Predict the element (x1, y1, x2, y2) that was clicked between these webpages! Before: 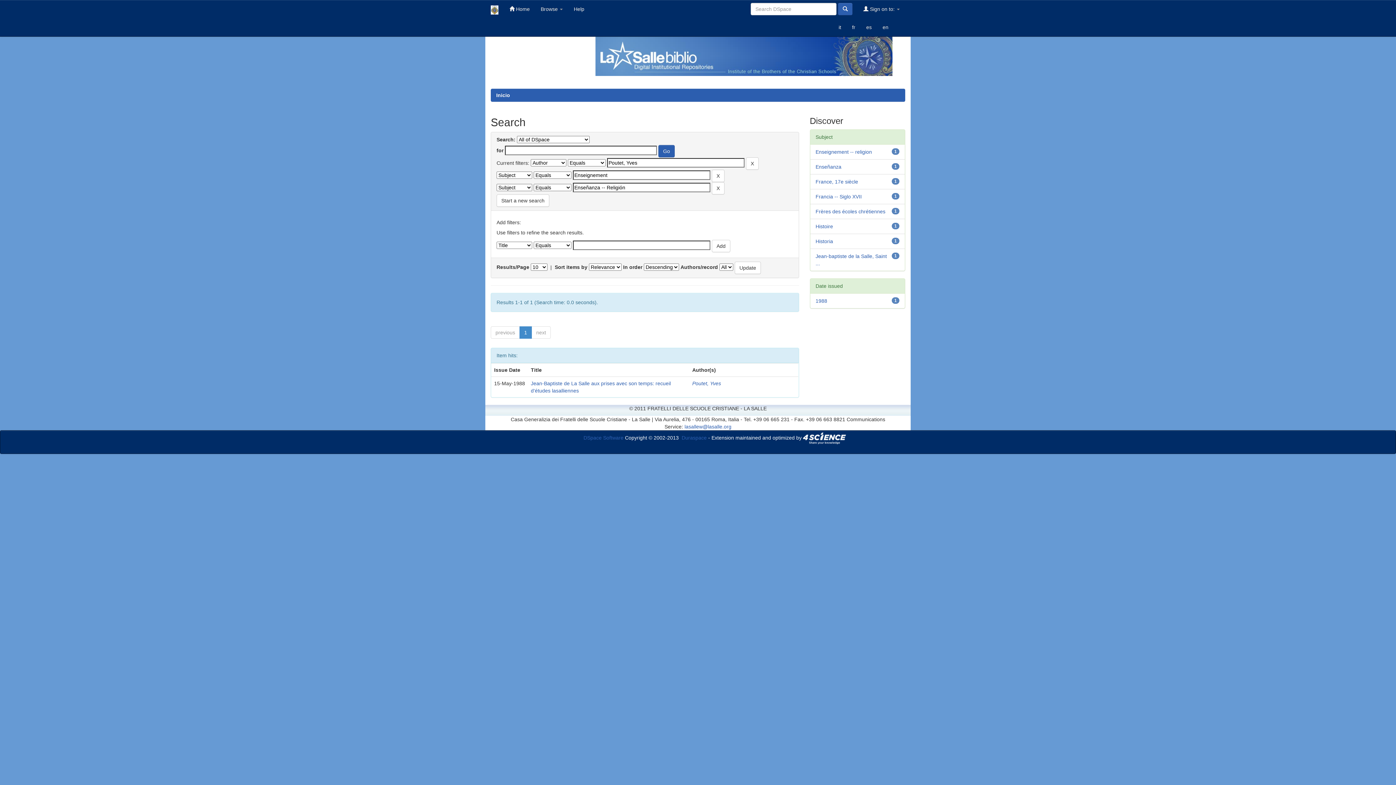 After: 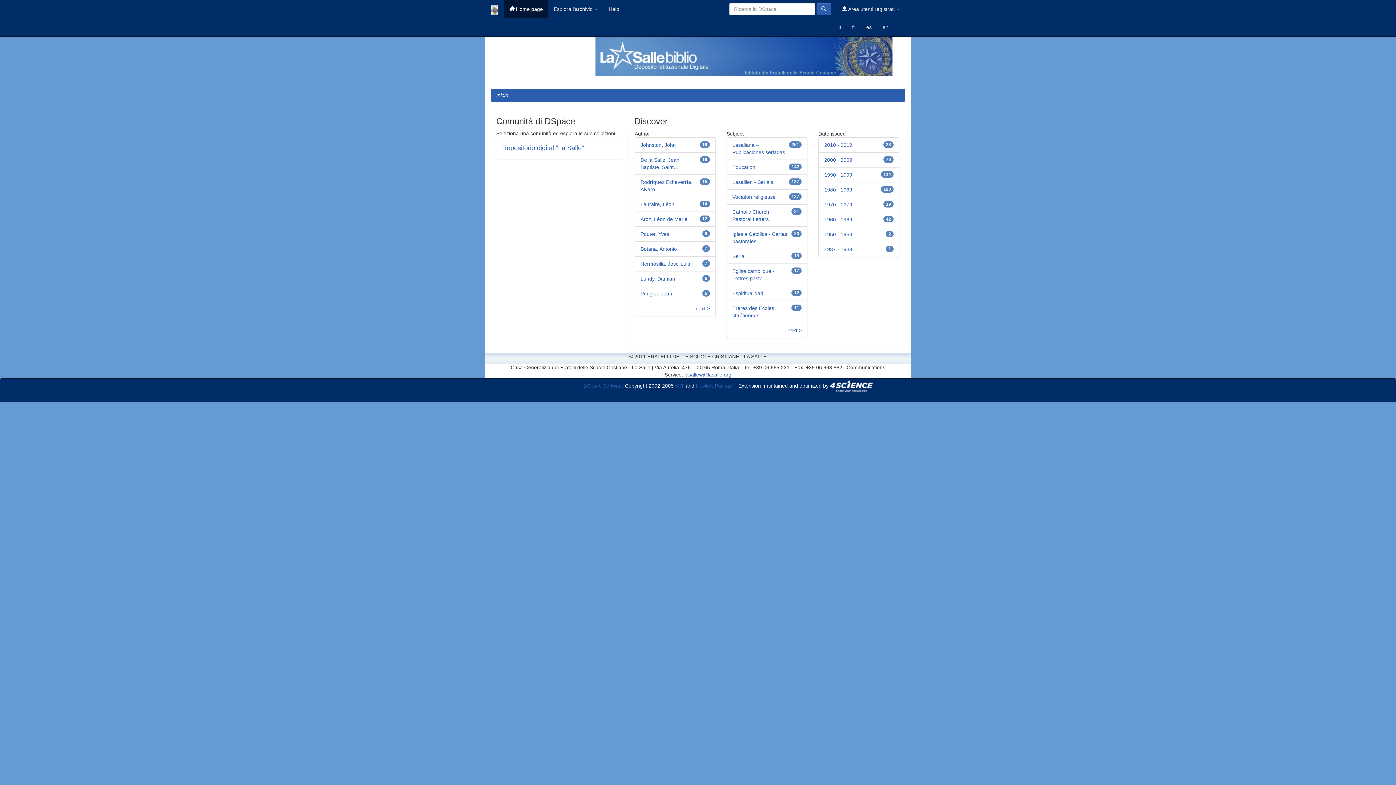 Action: label: Inicio bbox: (496, 92, 510, 98)